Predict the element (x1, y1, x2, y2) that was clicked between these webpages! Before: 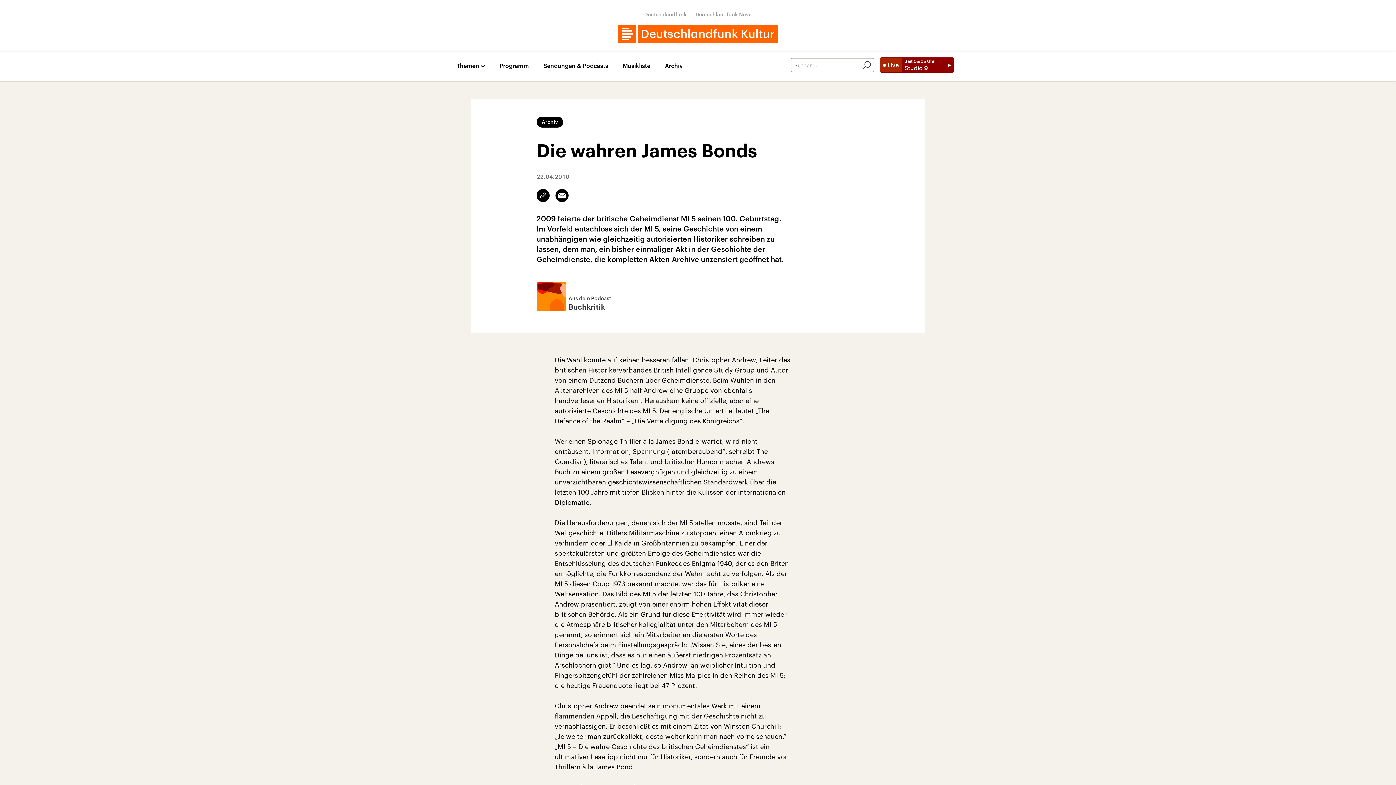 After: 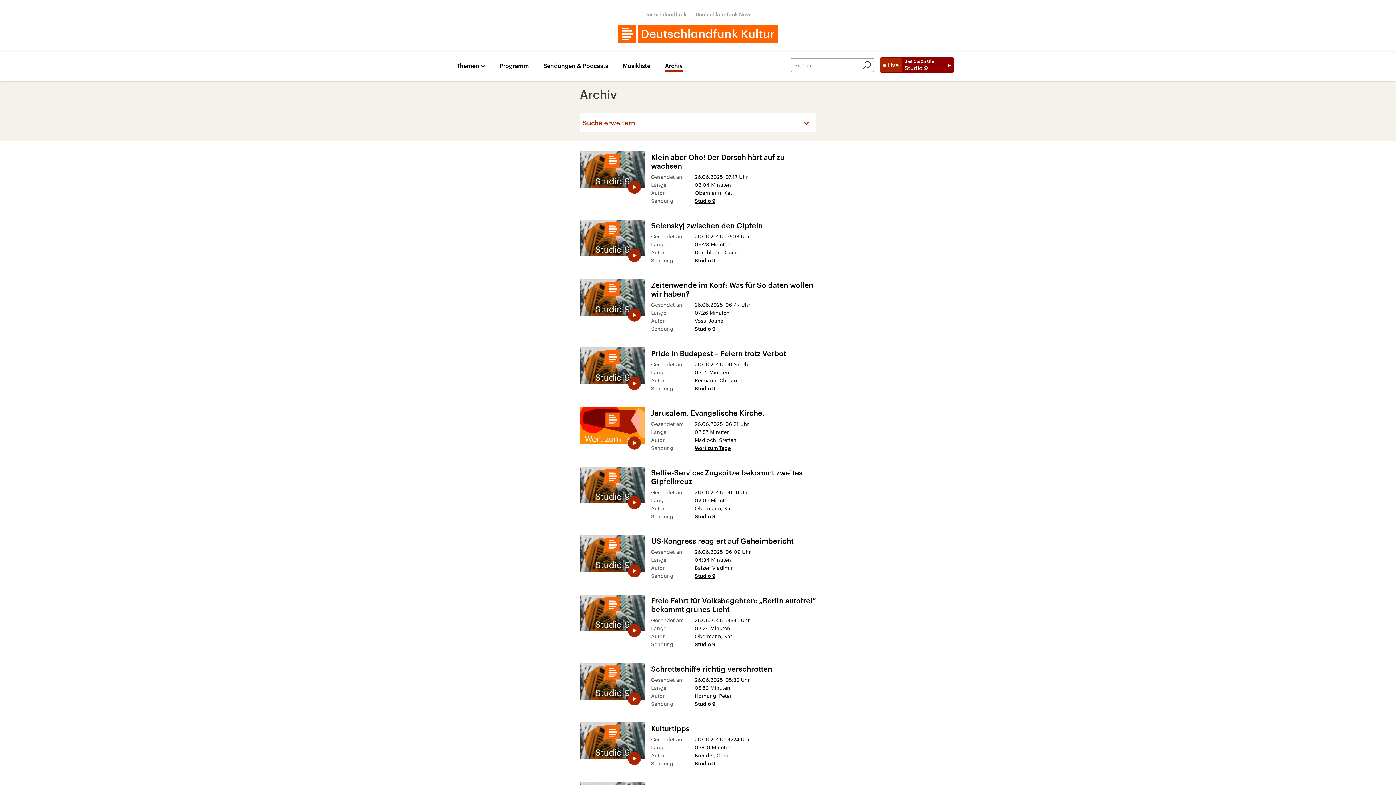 Action: bbox: (665, 62, 682, 71) label: Archiv